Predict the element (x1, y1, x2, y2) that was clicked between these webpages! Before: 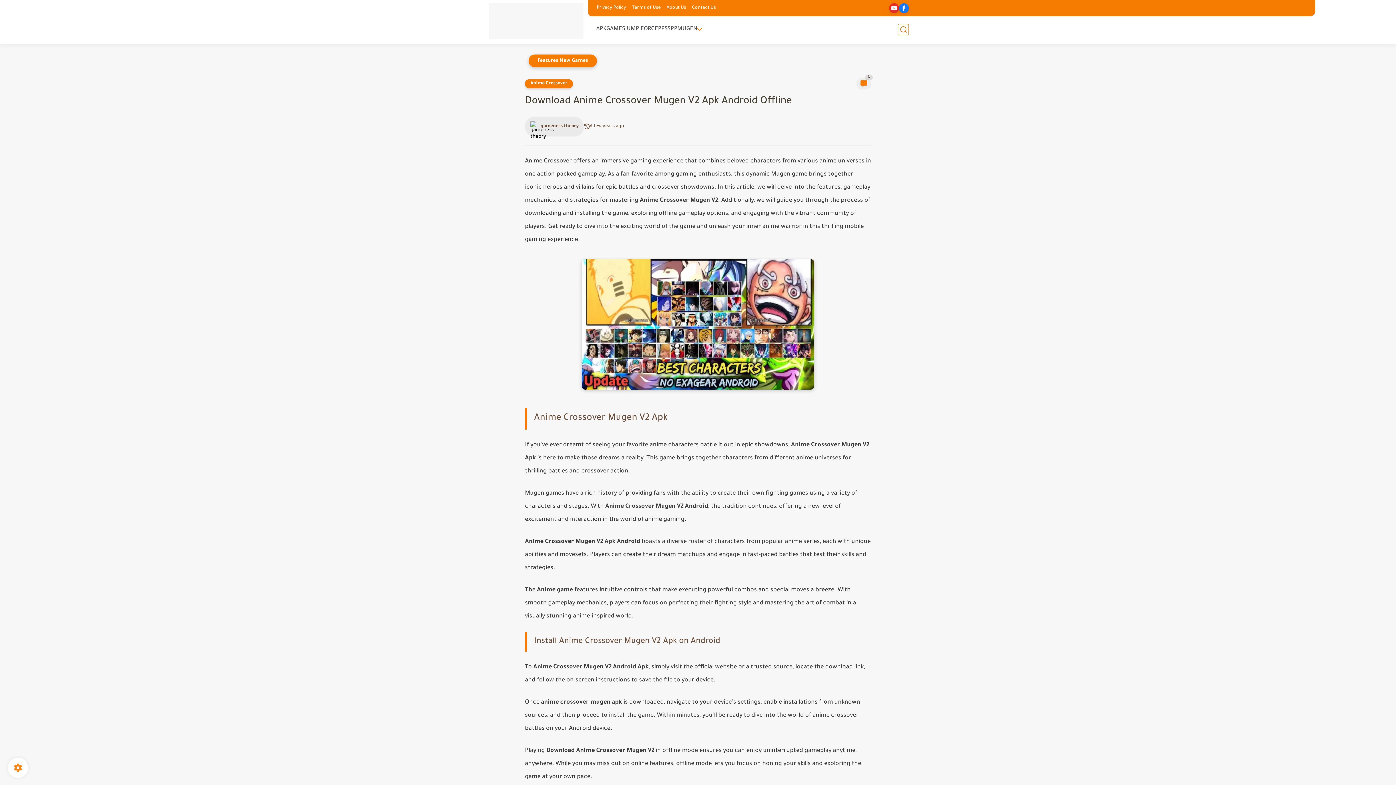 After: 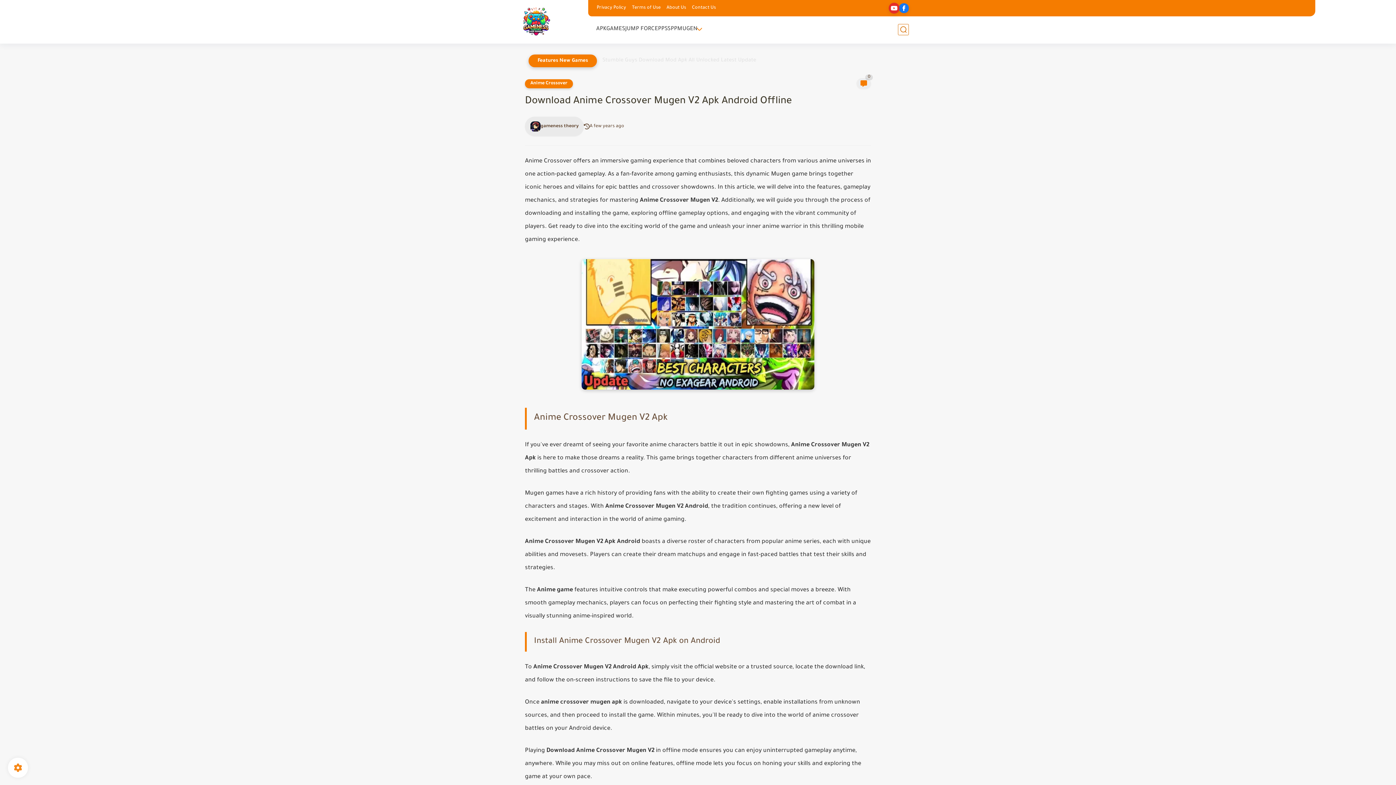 Action: bbox: (889, 3, 899, 13)